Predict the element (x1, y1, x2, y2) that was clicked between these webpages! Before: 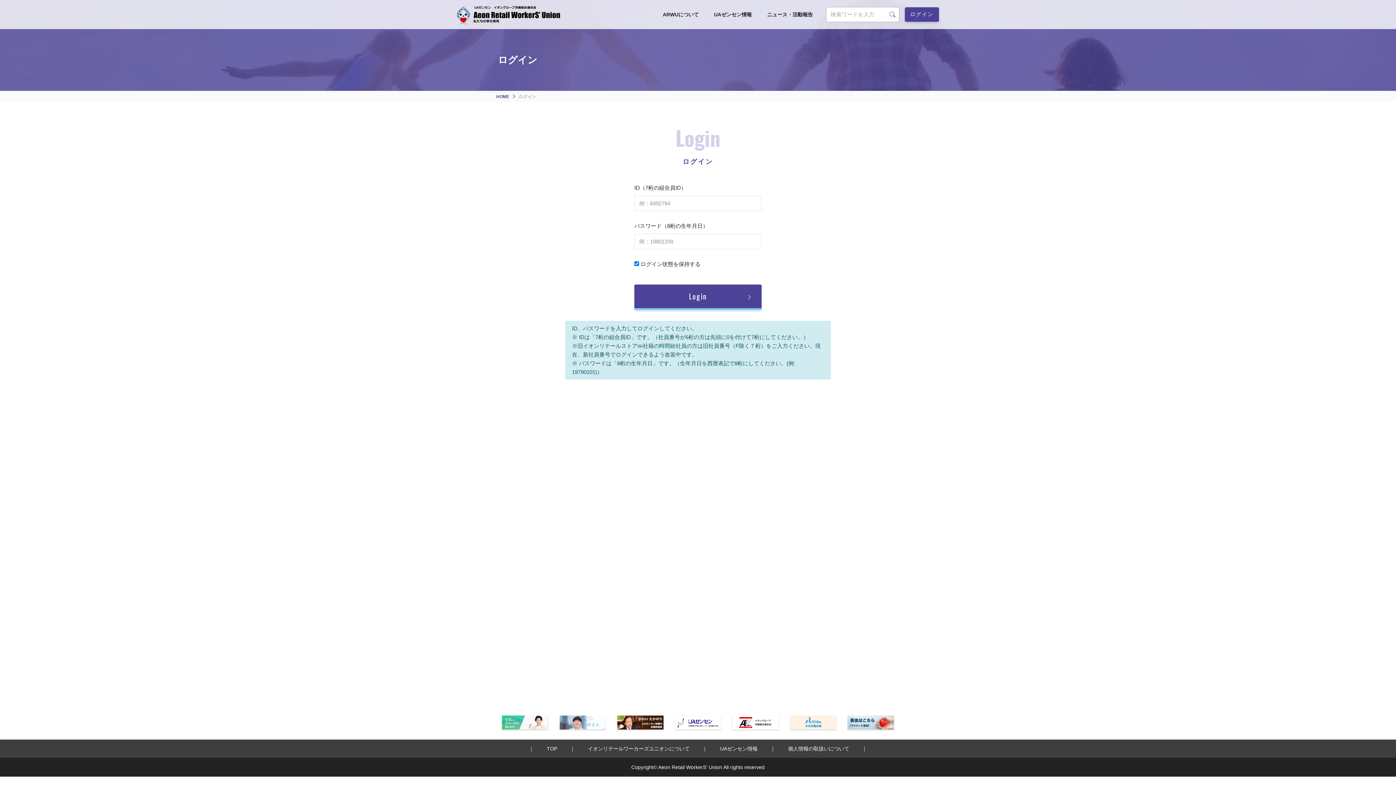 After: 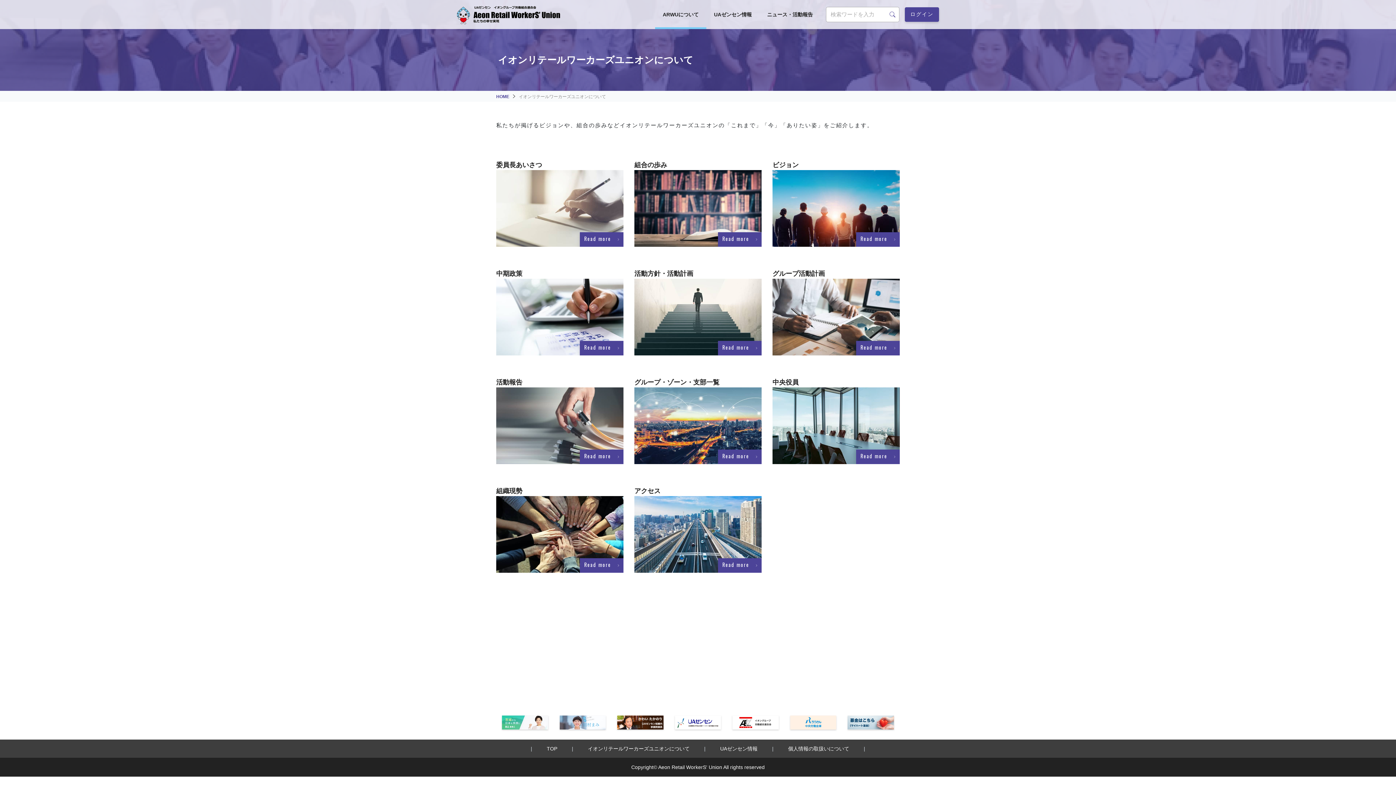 Action: bbox: (655, 0, 706, 29) label: ARWUについて